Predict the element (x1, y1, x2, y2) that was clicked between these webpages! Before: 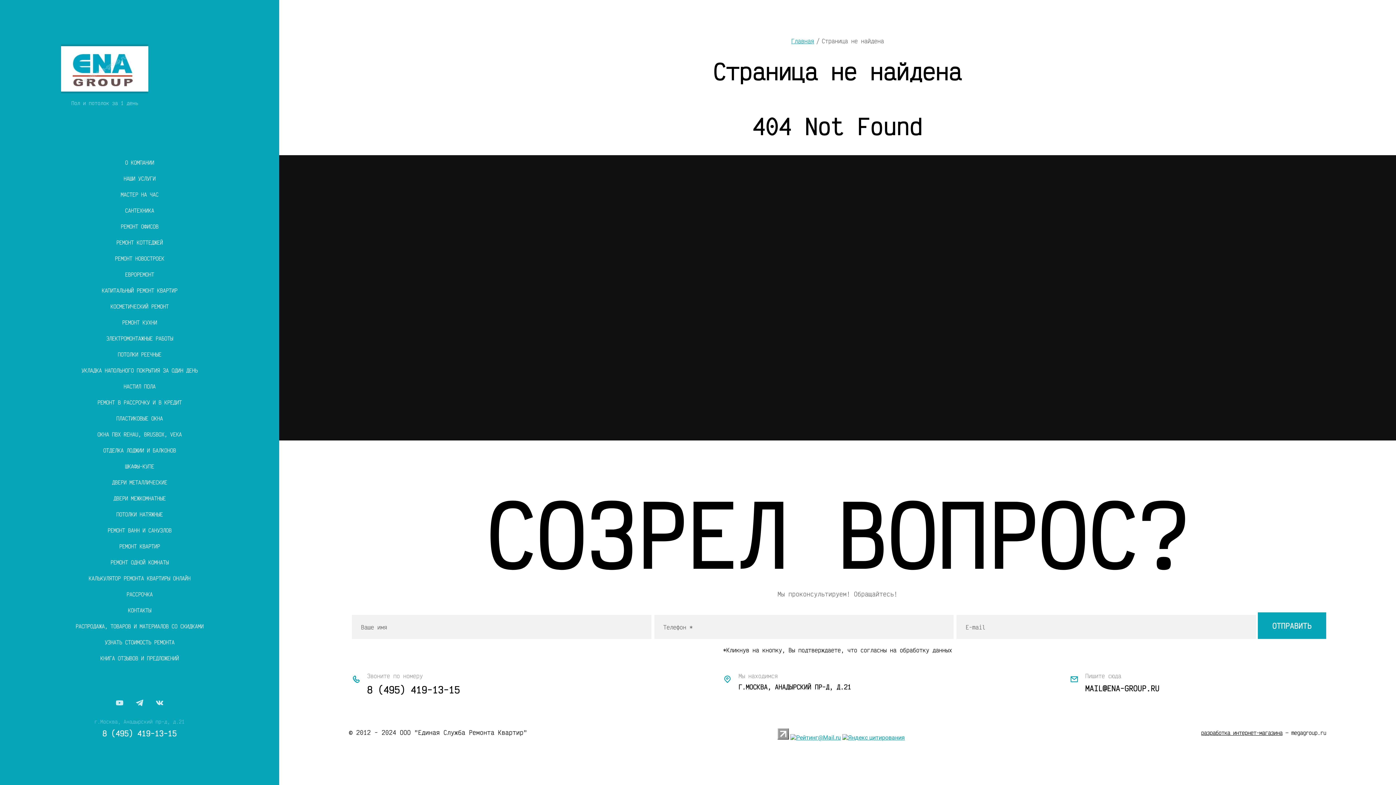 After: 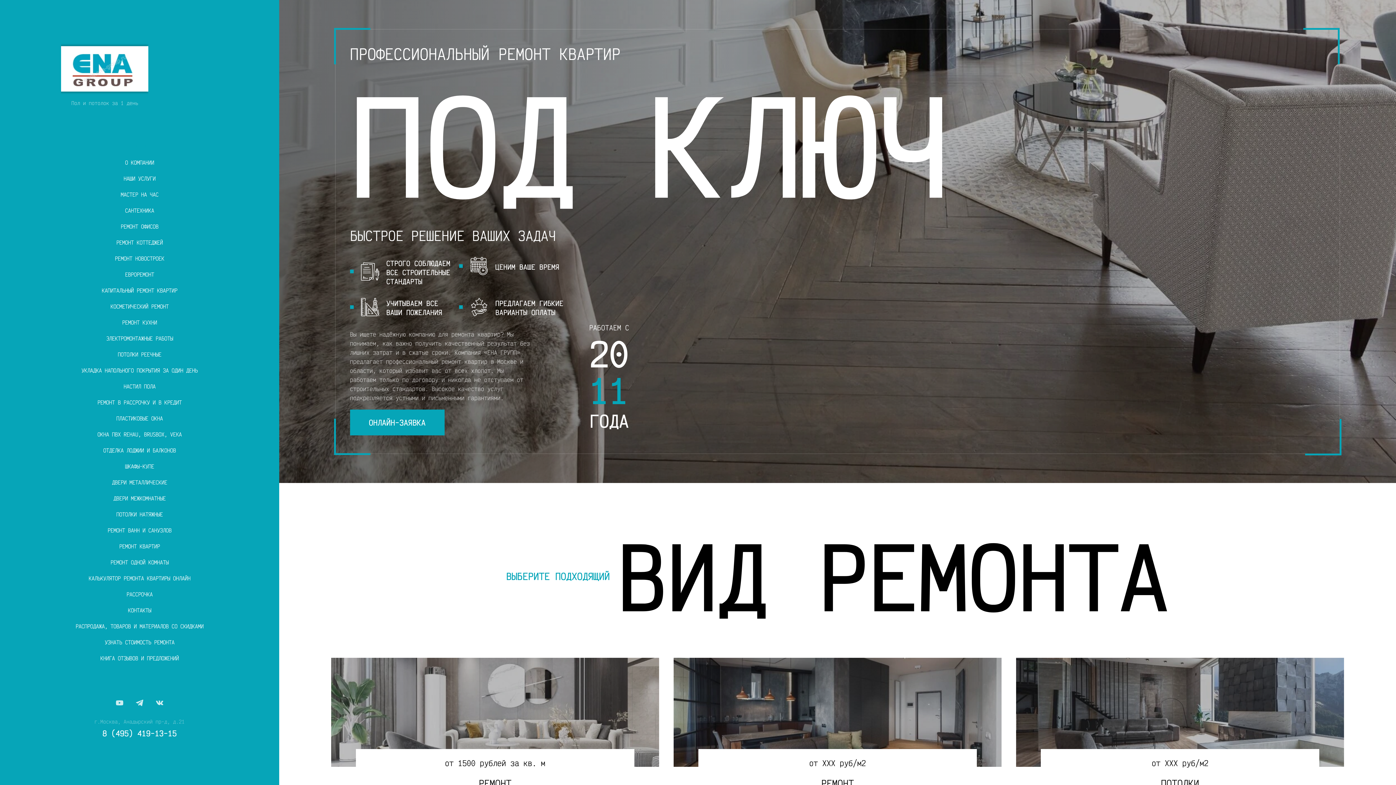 Action: bbox: (61, 43, 148, 94)